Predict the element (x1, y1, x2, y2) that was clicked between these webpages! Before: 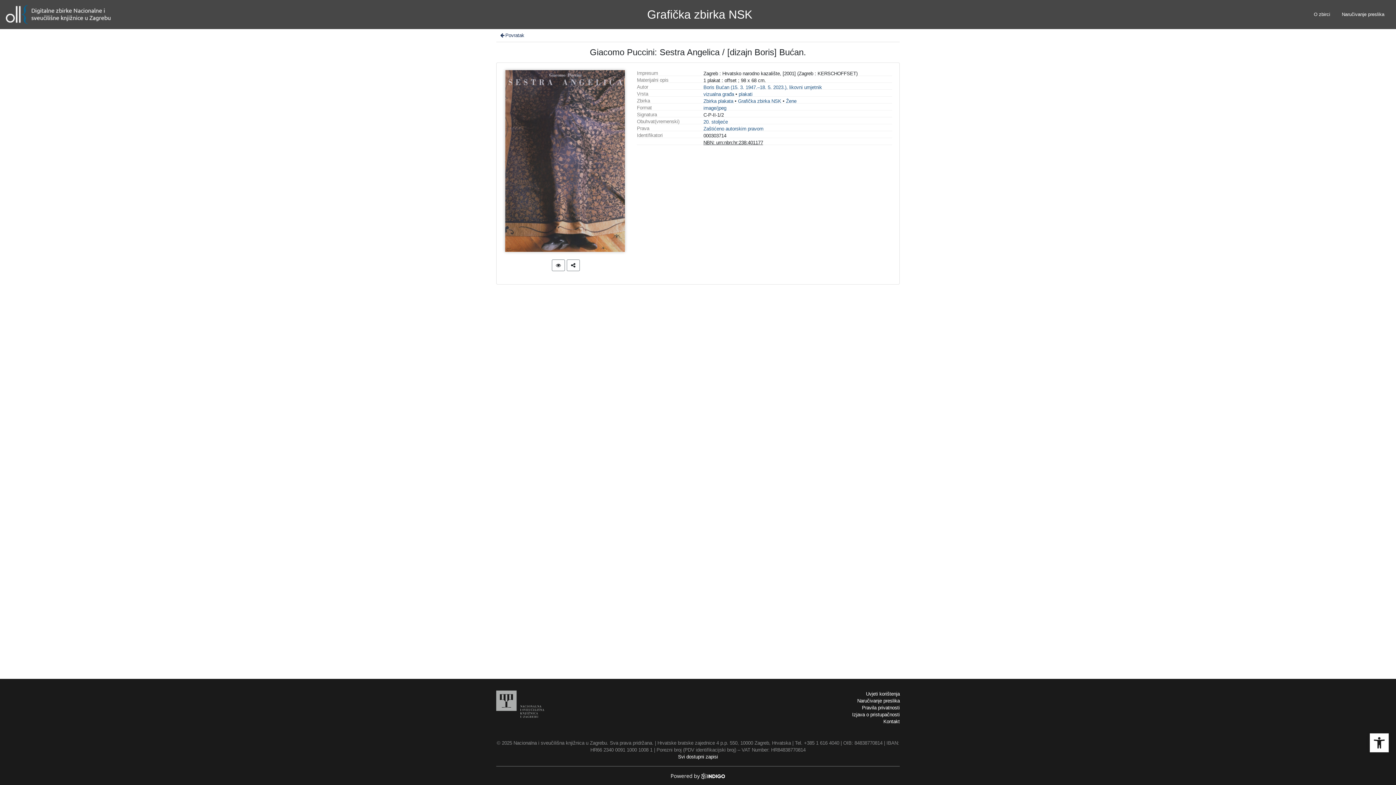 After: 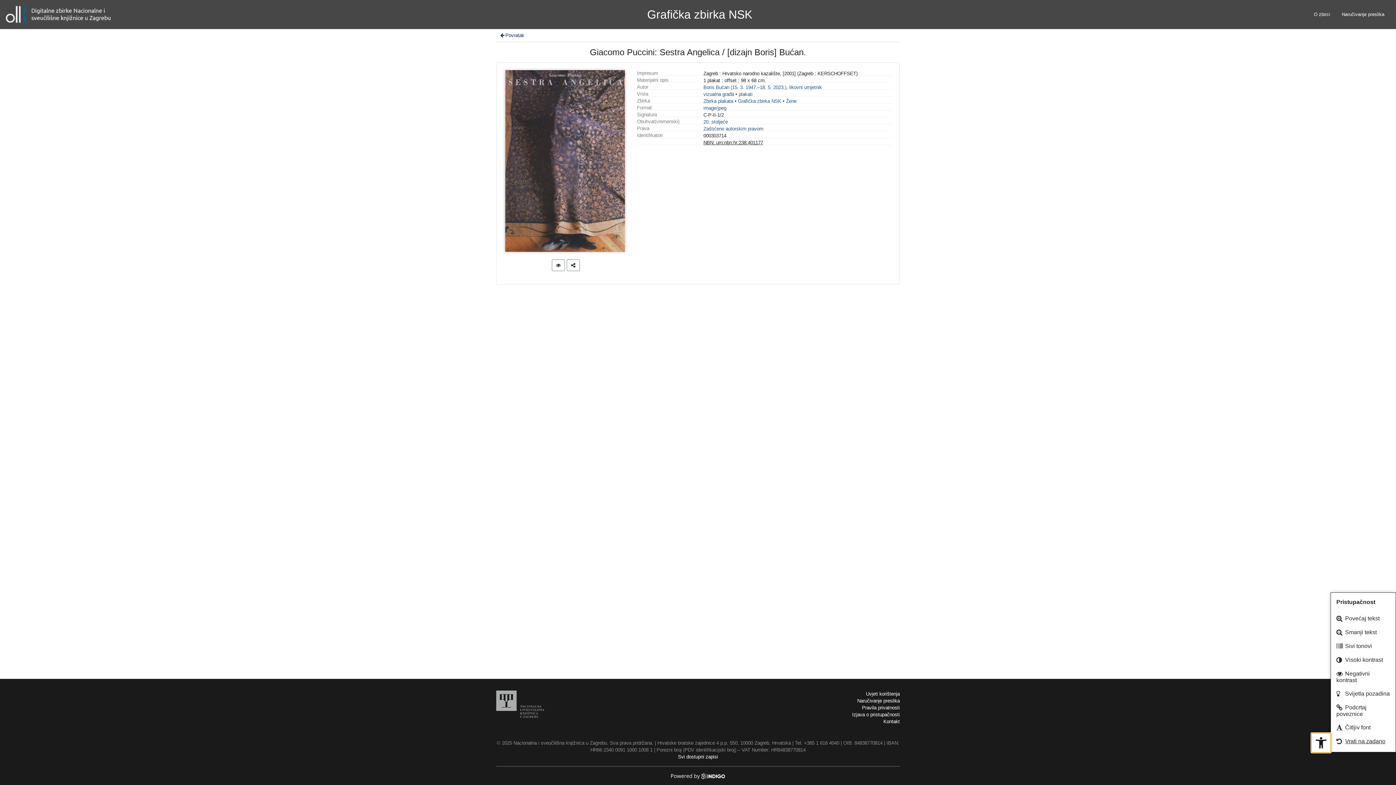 Action: label: Open toolbar bbox: (1370, 733, 1389, 752)